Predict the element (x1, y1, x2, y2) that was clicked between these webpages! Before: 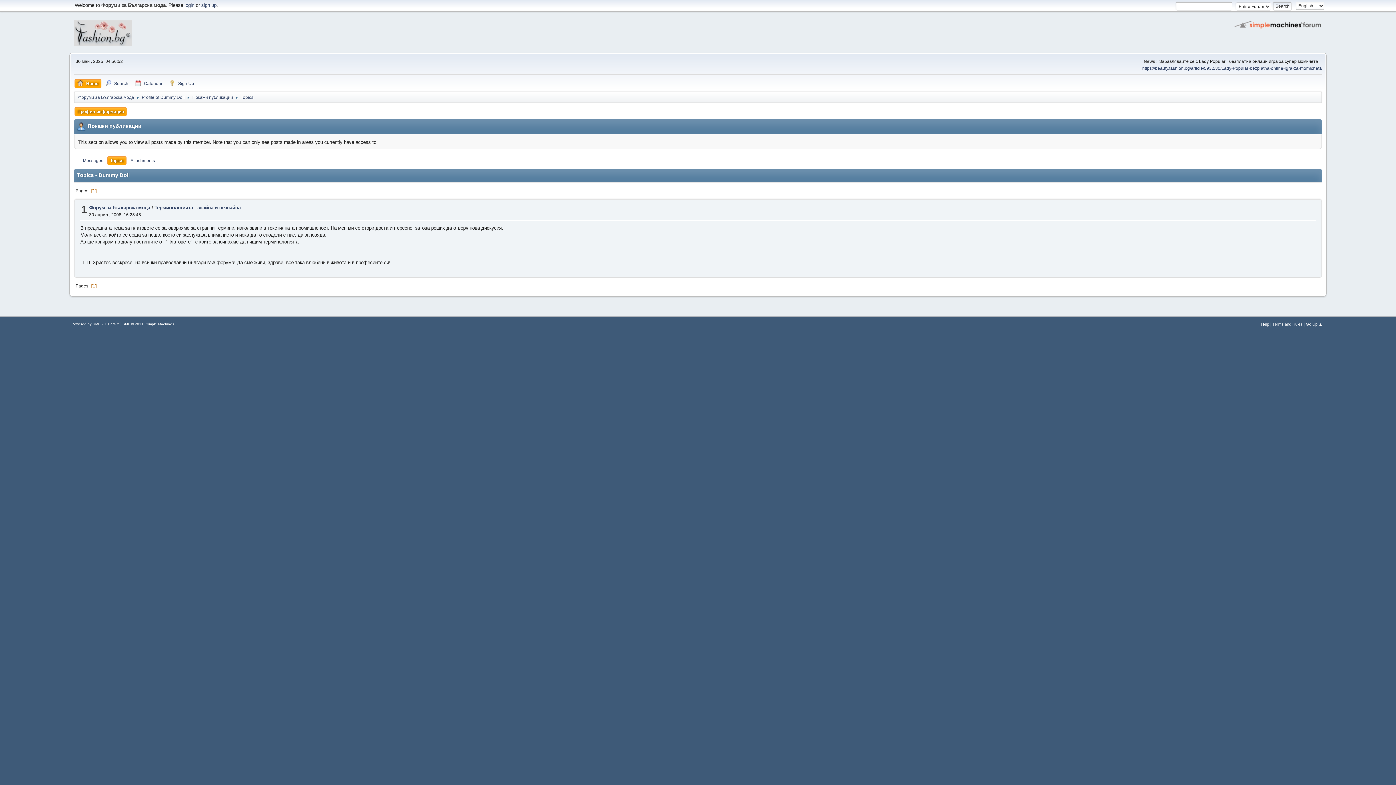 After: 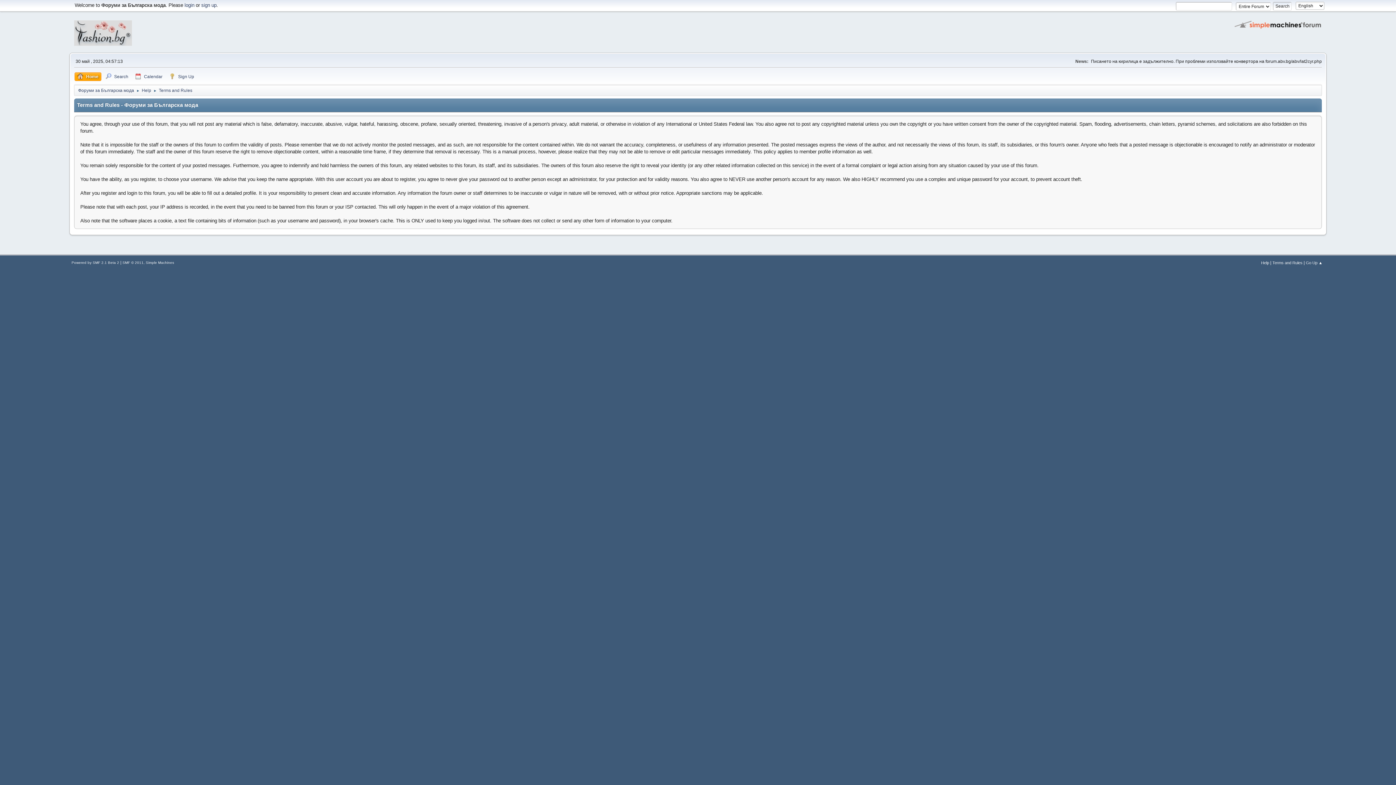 Action: label: Terms and Rules bbox: (1272, 322, 1302, 326)